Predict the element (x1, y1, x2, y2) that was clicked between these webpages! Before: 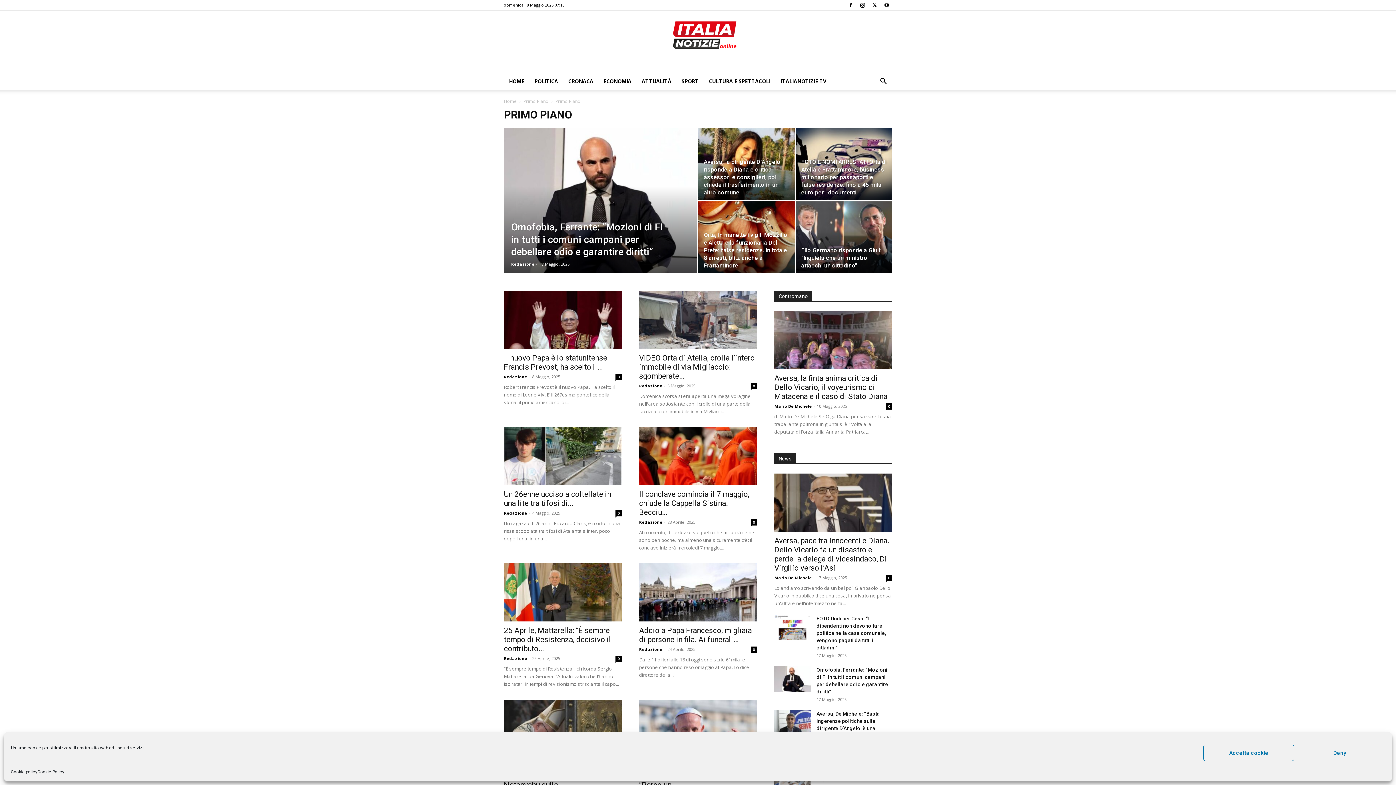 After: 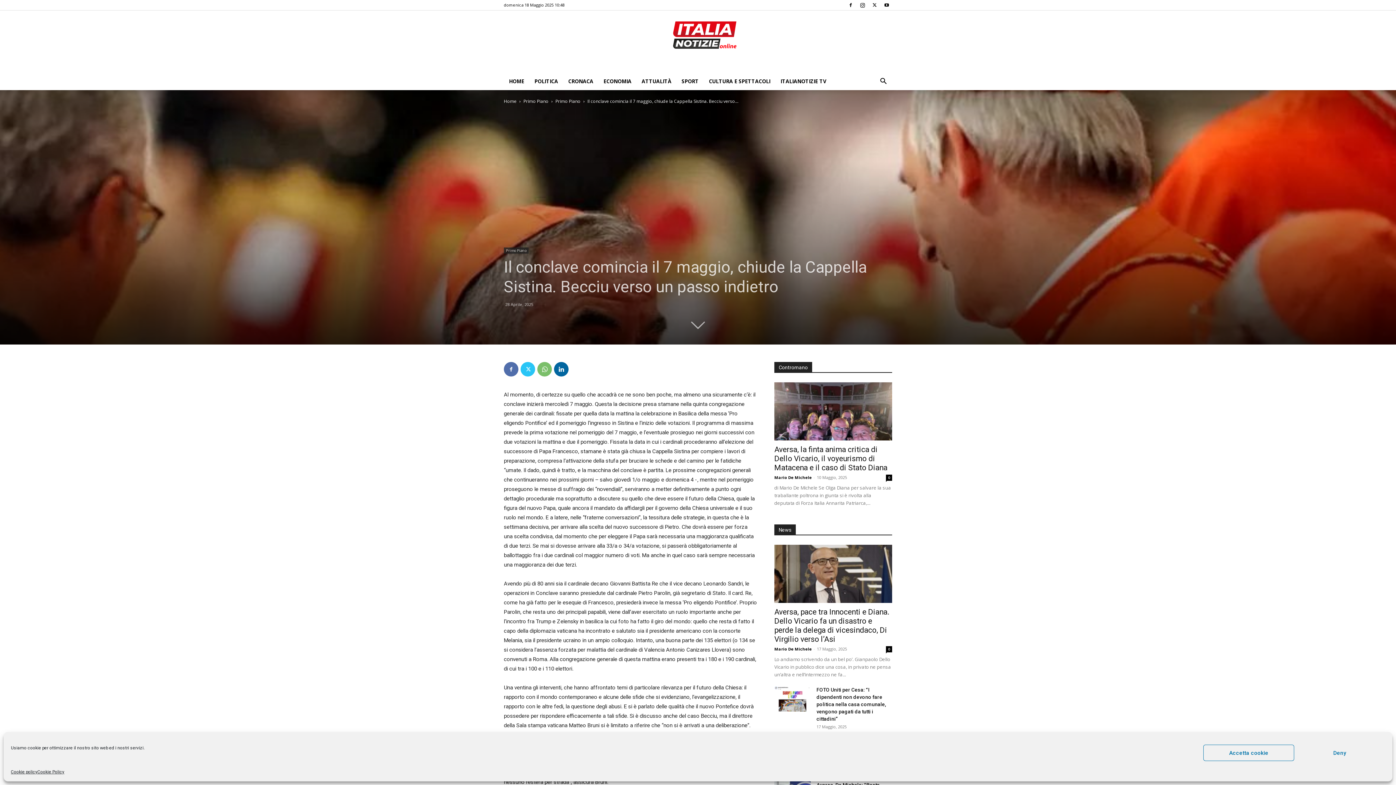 Action: bbox: (639, 427, 757, 485)